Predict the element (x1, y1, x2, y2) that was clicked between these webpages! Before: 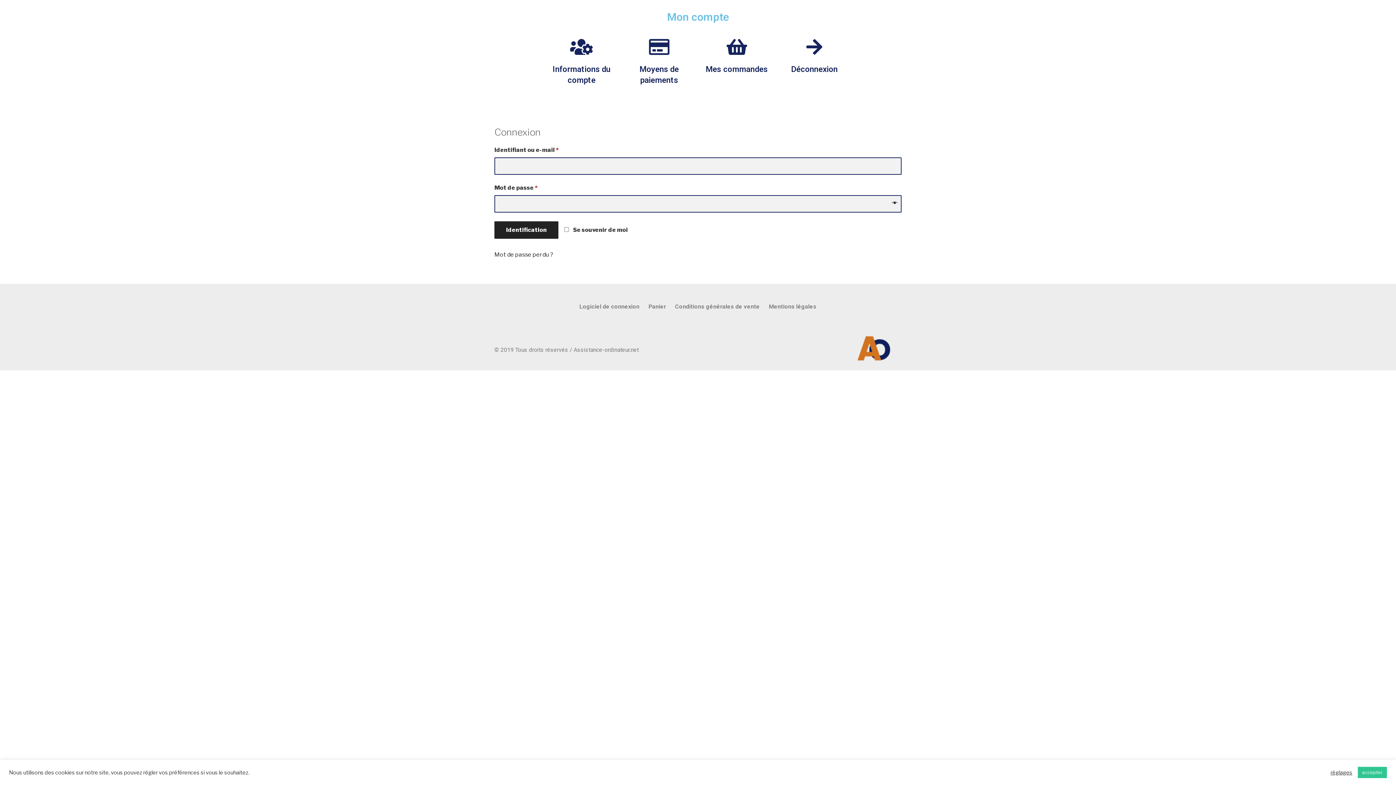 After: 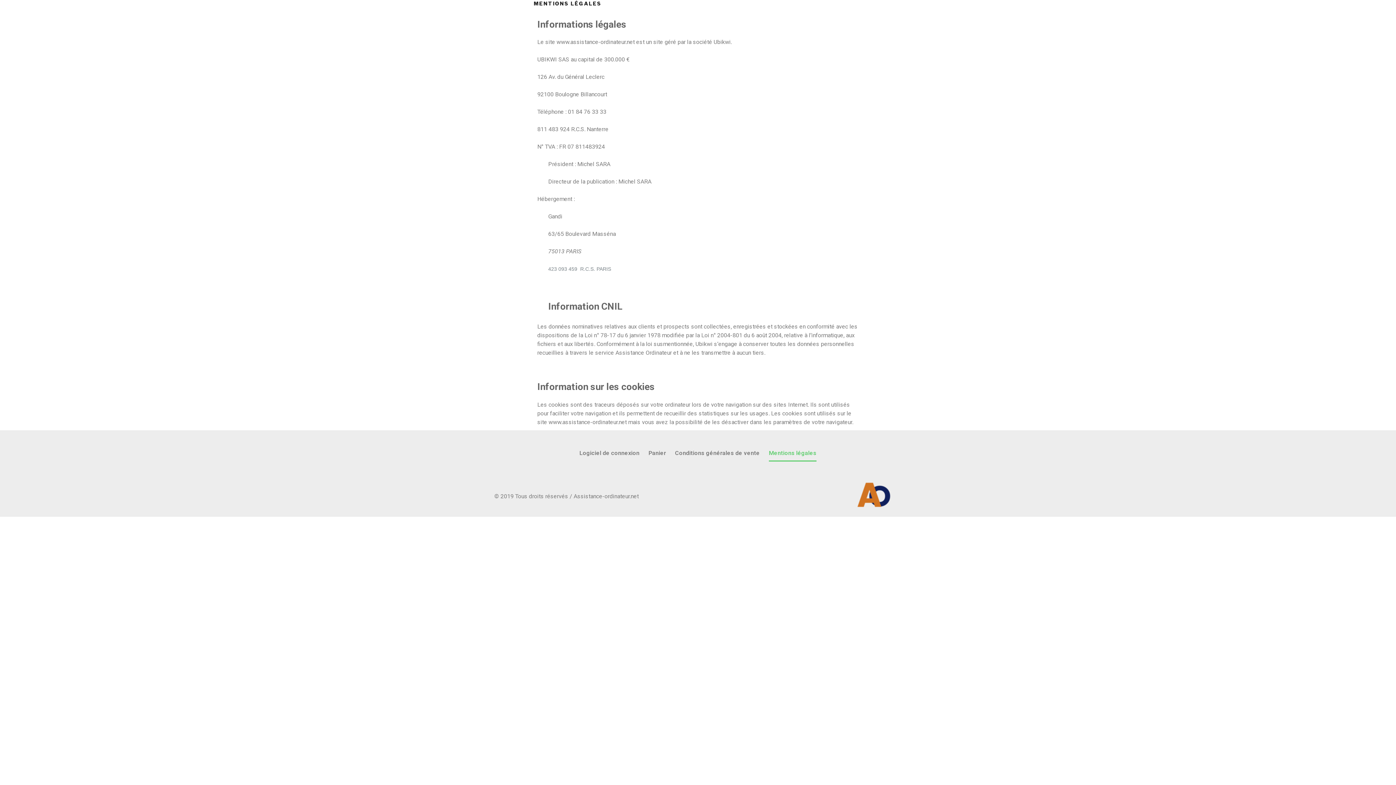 Action: bbox: (769, 298, 816, 315) label: Mentions légales